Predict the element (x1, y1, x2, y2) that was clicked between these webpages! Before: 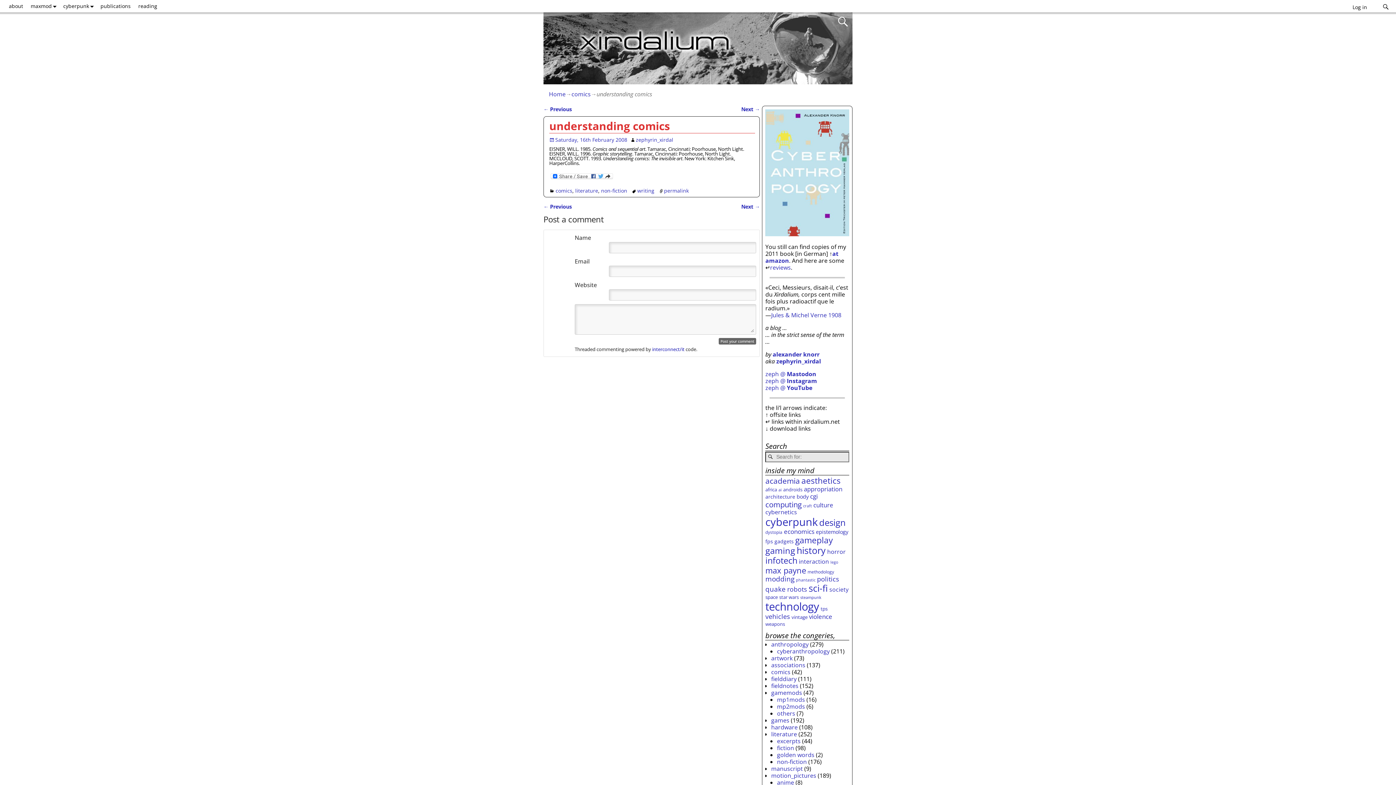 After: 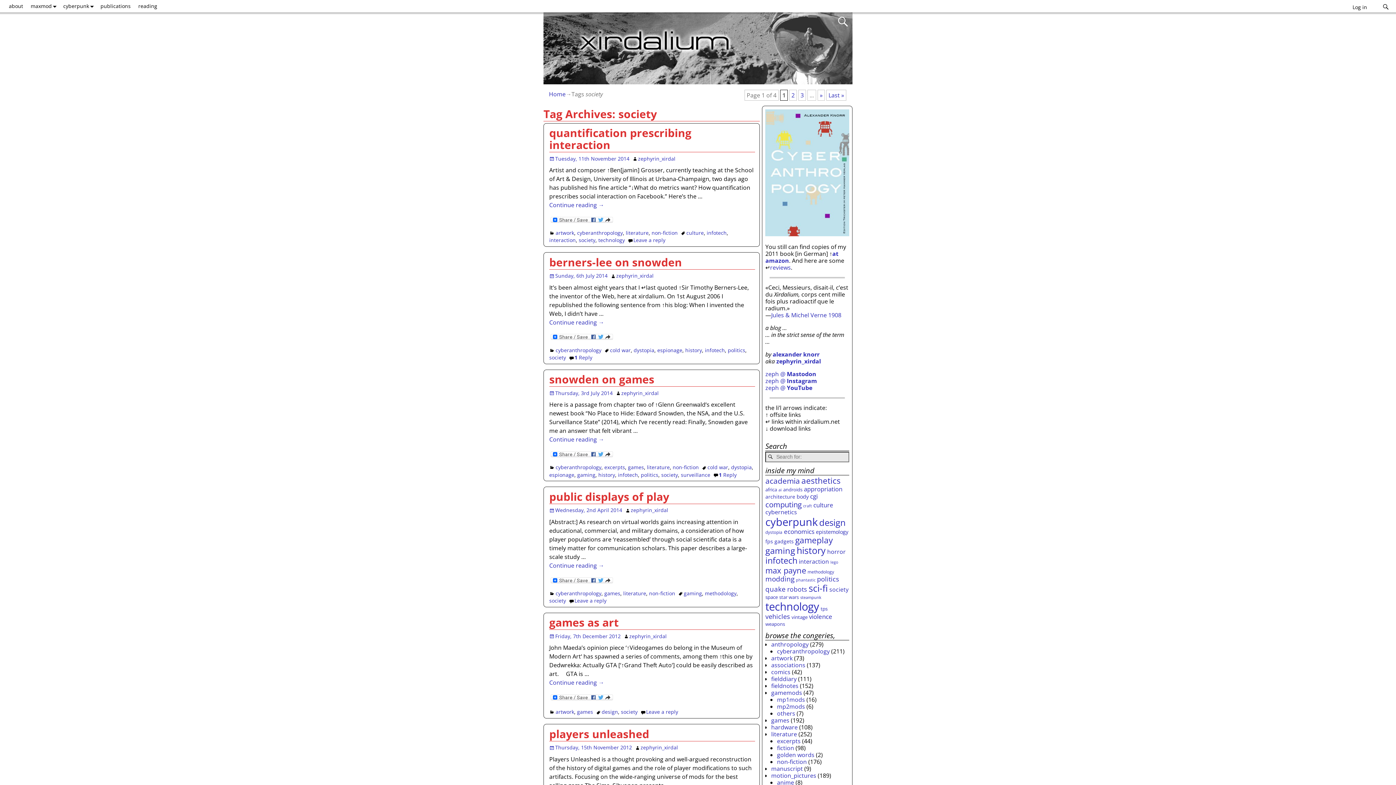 Action: label: society (38 items) bbox: (829, 585, 848, 593)